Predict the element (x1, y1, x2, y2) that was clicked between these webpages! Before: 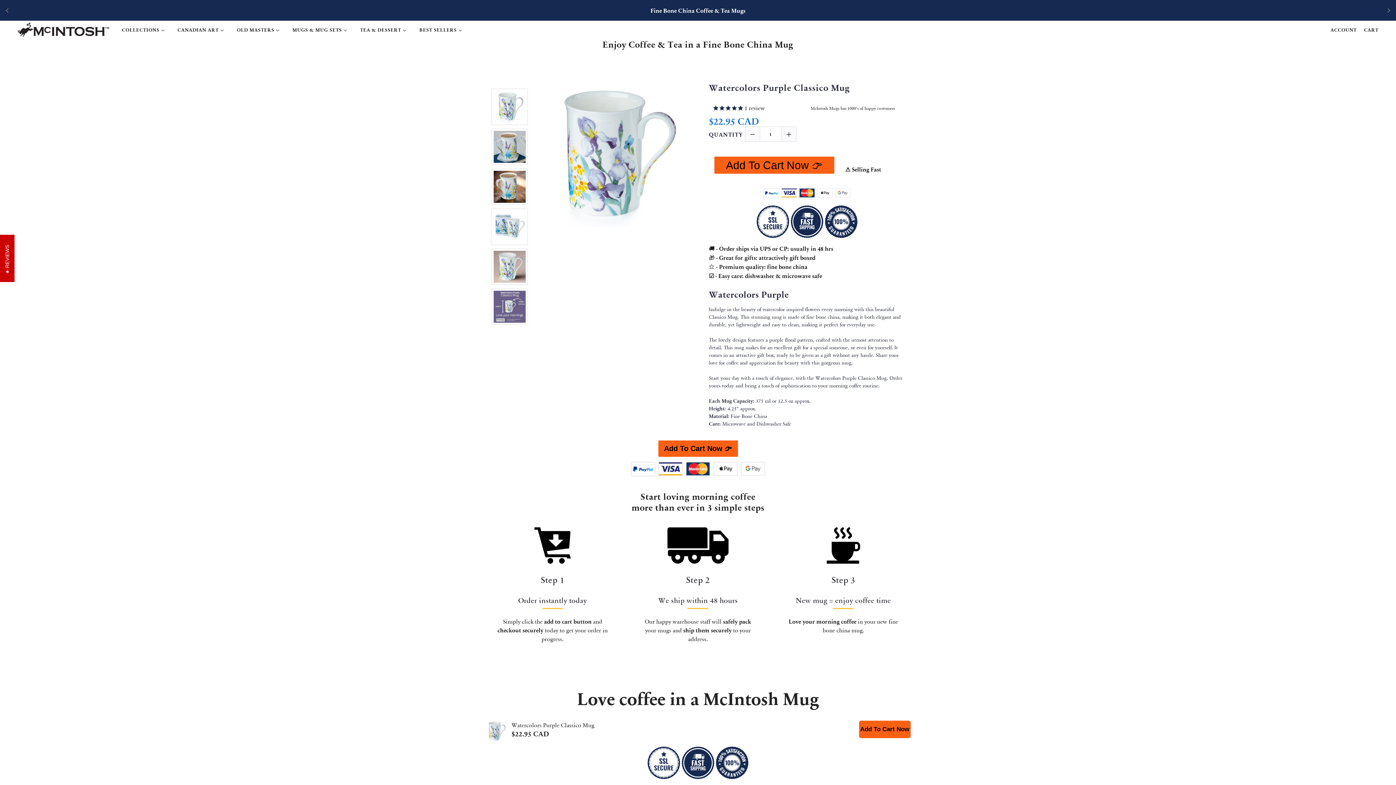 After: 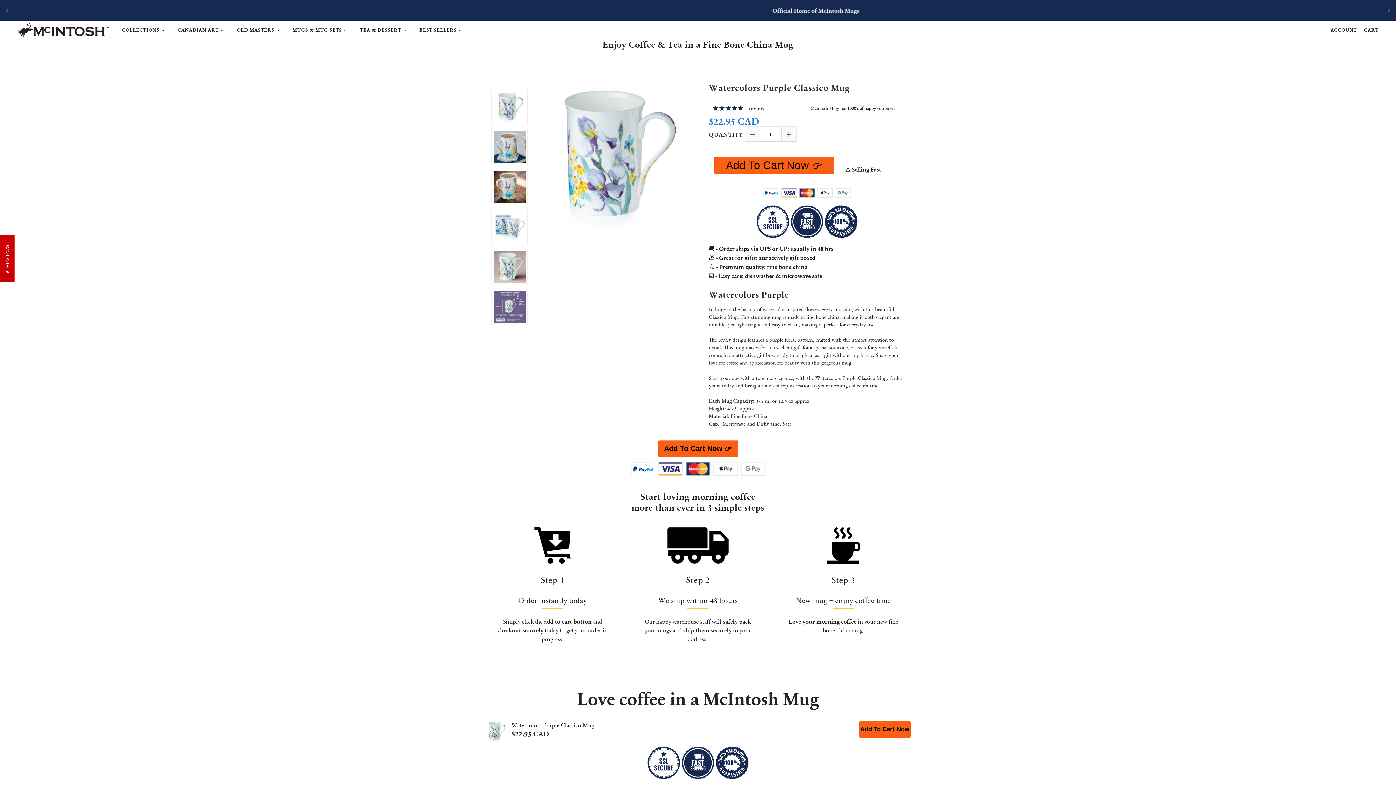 Action: bbox: (507, 721, 594, 729) label: Watercolors Purple Classico Mug